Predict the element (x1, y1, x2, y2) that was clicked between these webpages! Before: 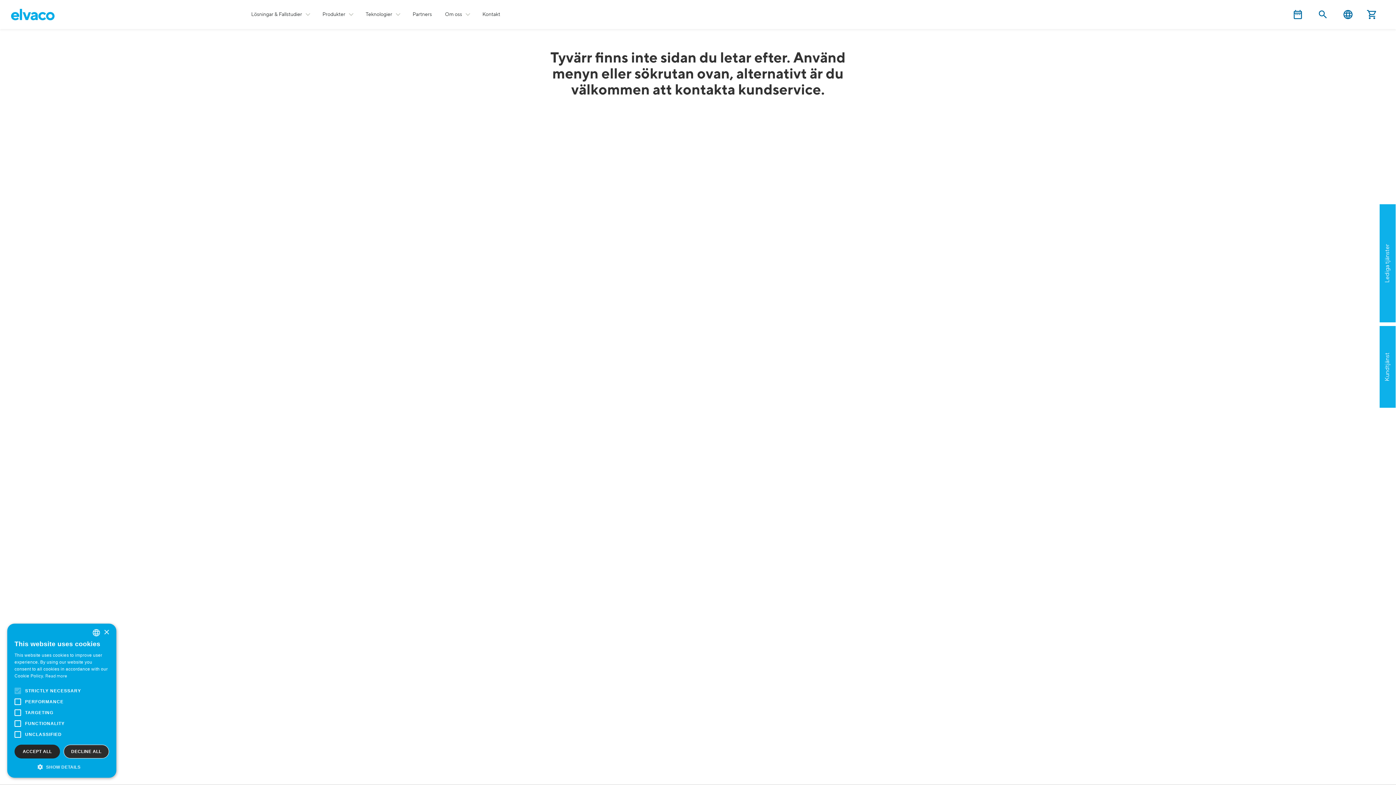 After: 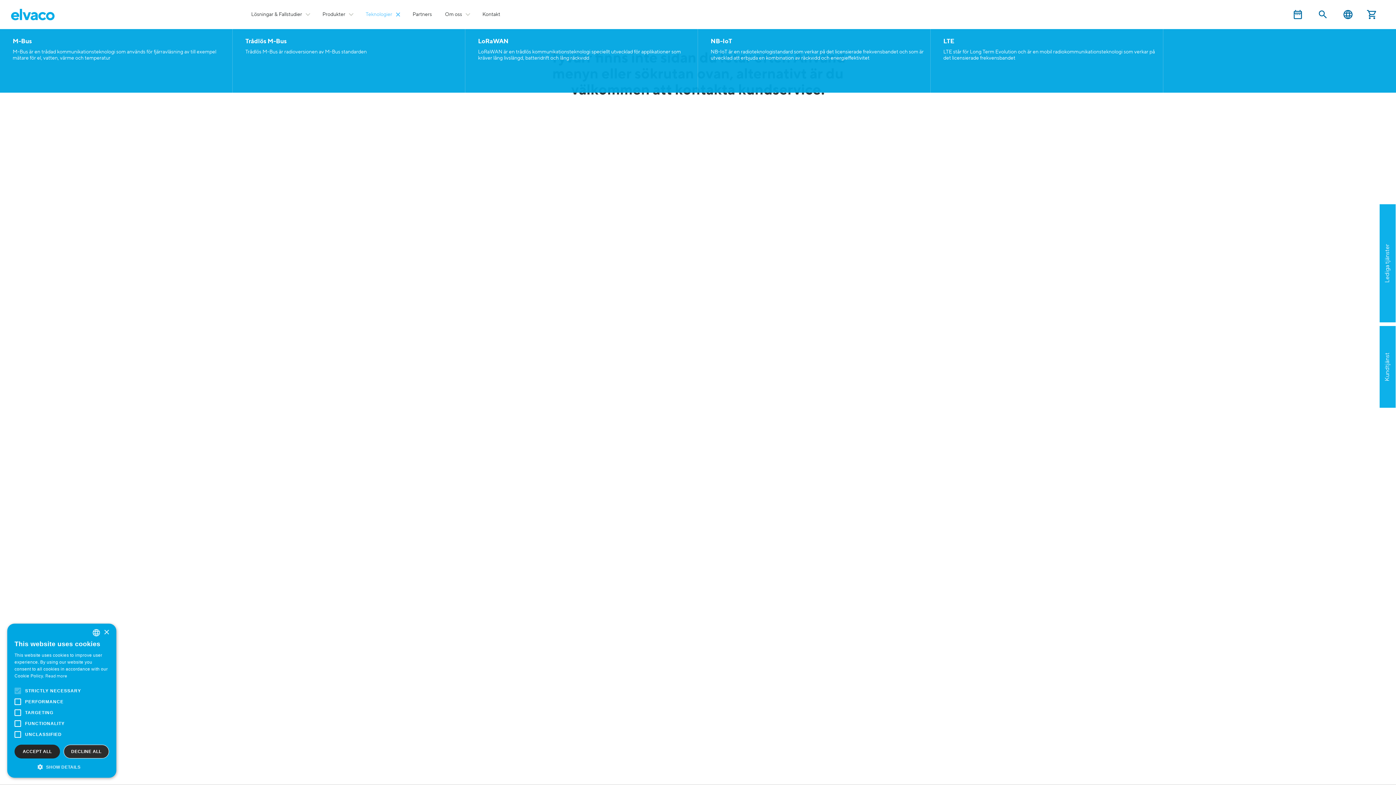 Action: label: Teknologier bbox: (362, 5, 403, 23)